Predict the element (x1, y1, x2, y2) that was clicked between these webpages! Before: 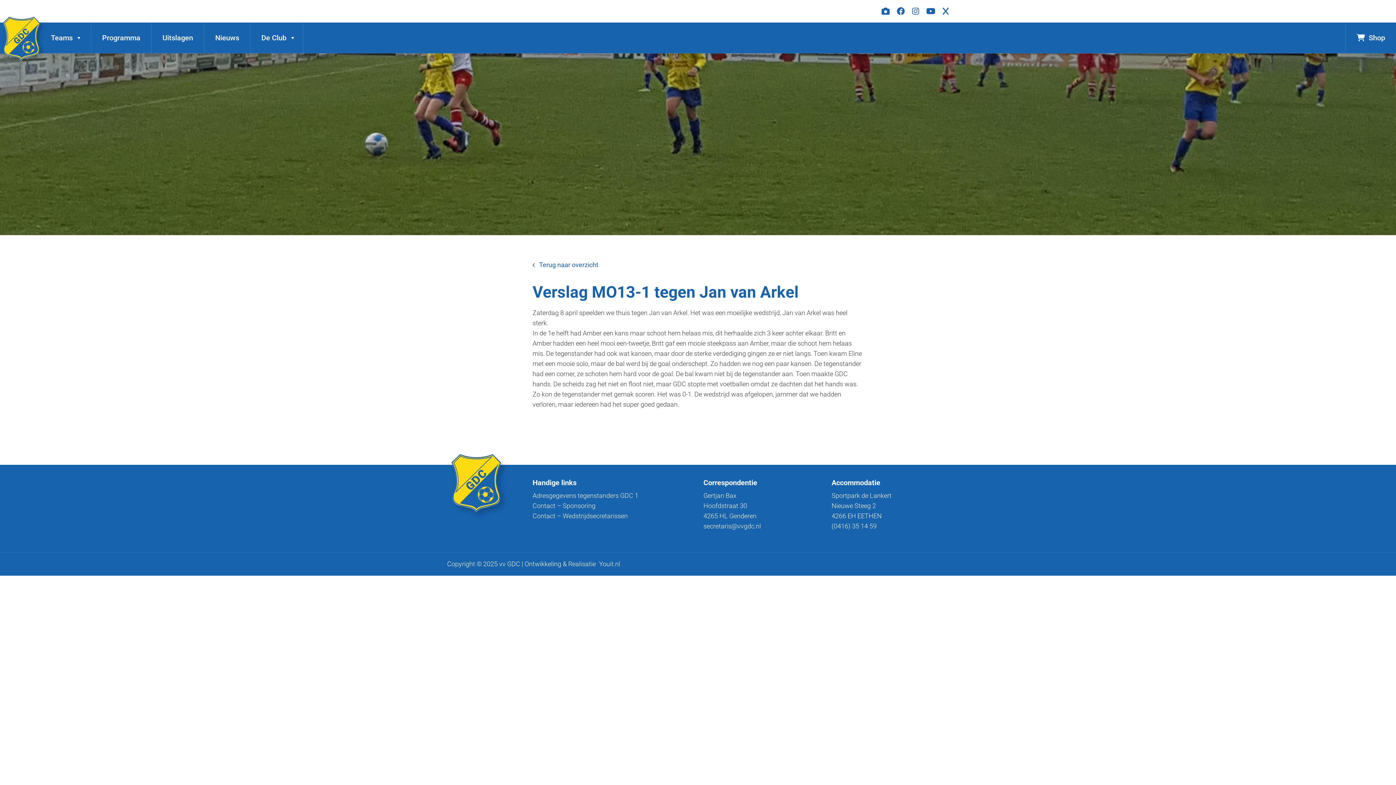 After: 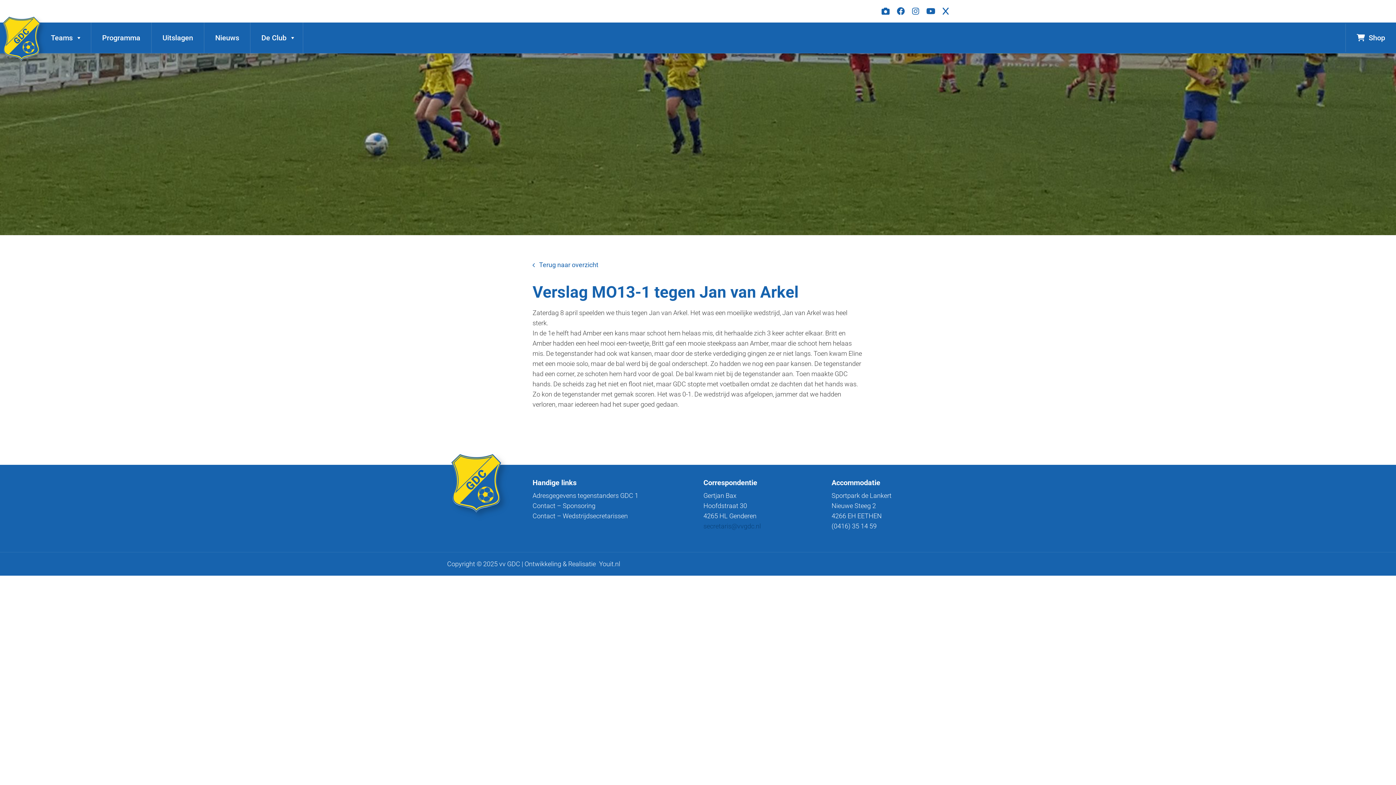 Action: bbox: (703, 522, 761, 530) label: secretaris@vvgdc.nl